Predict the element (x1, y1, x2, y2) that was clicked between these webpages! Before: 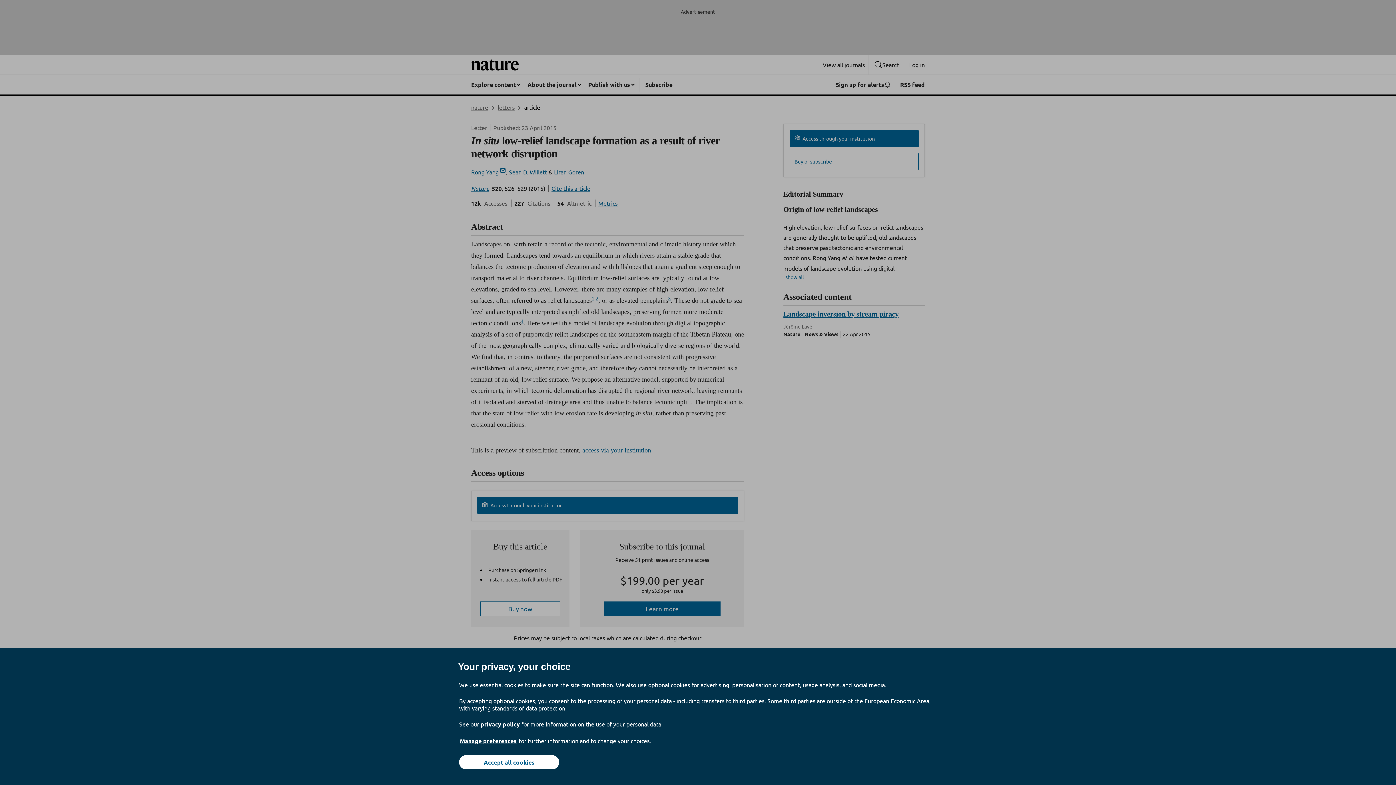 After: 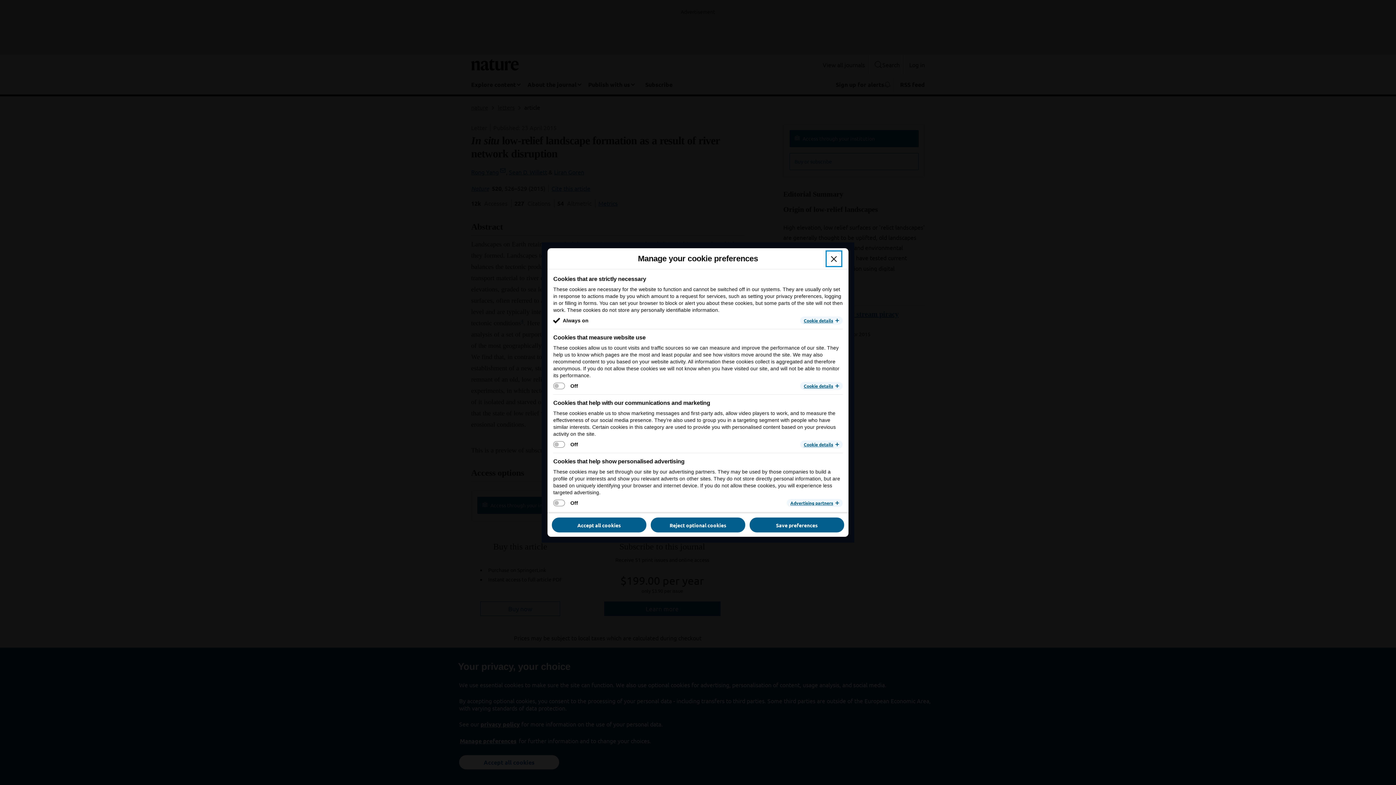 Action: bbox: (459, 737, 517, 745) label: Manage preferences